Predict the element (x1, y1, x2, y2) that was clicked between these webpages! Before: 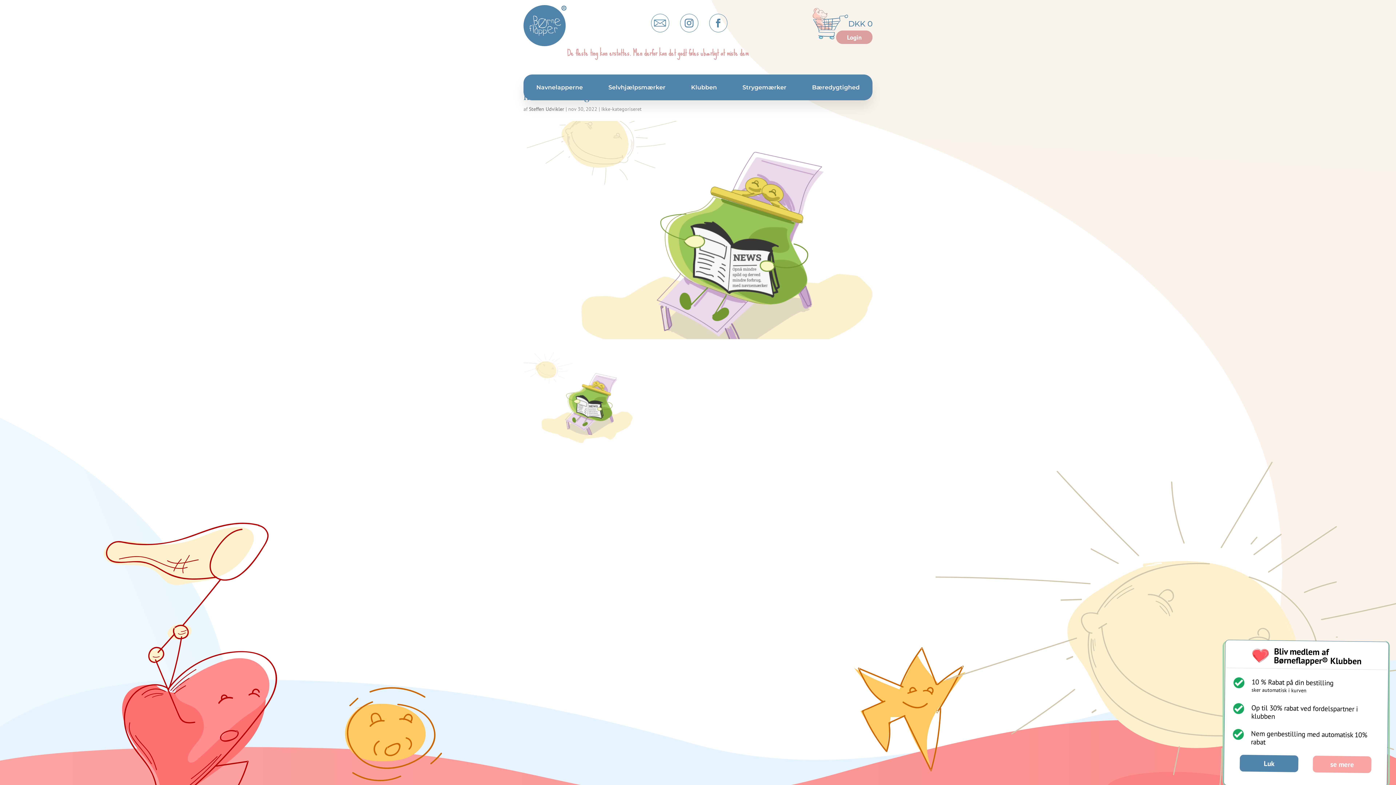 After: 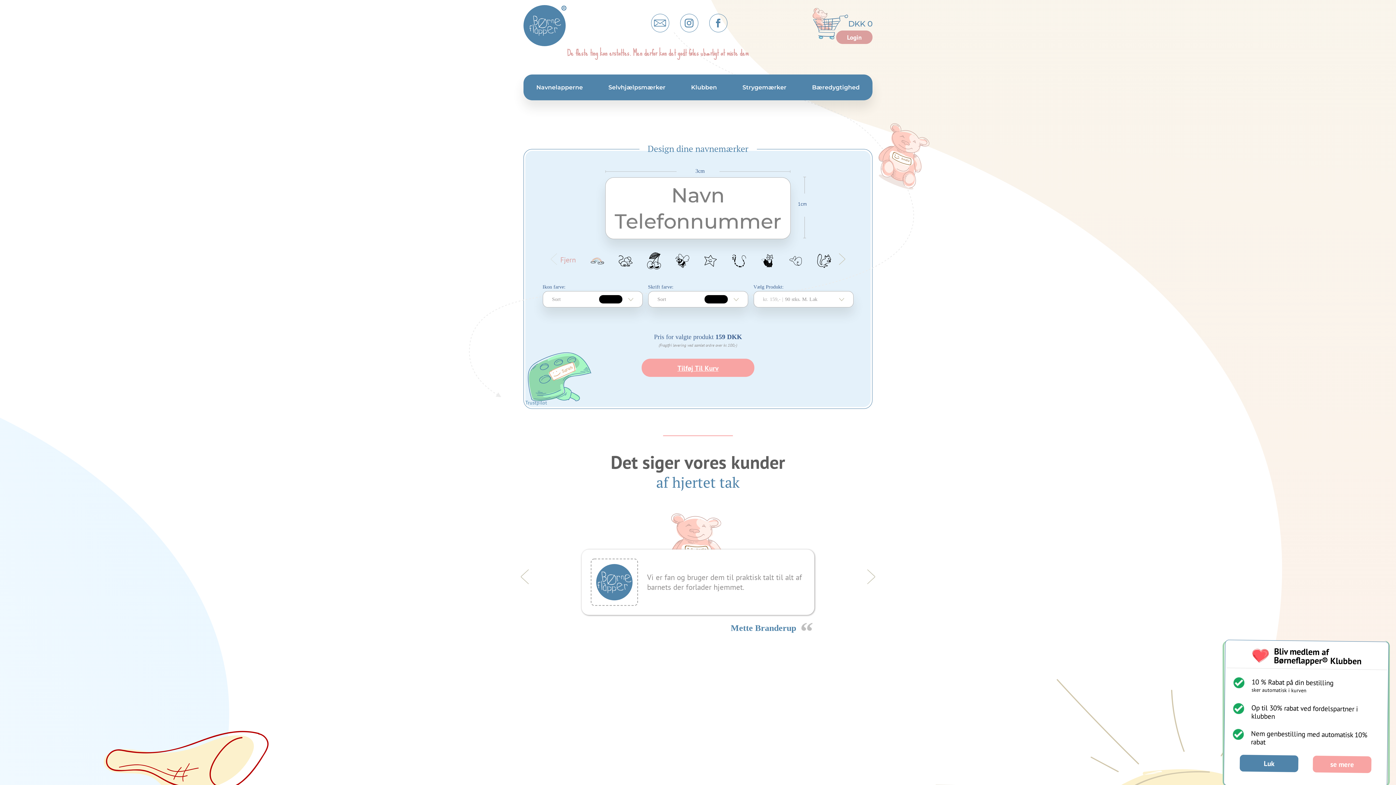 Action: bbox: (528, 22, 562, 27)